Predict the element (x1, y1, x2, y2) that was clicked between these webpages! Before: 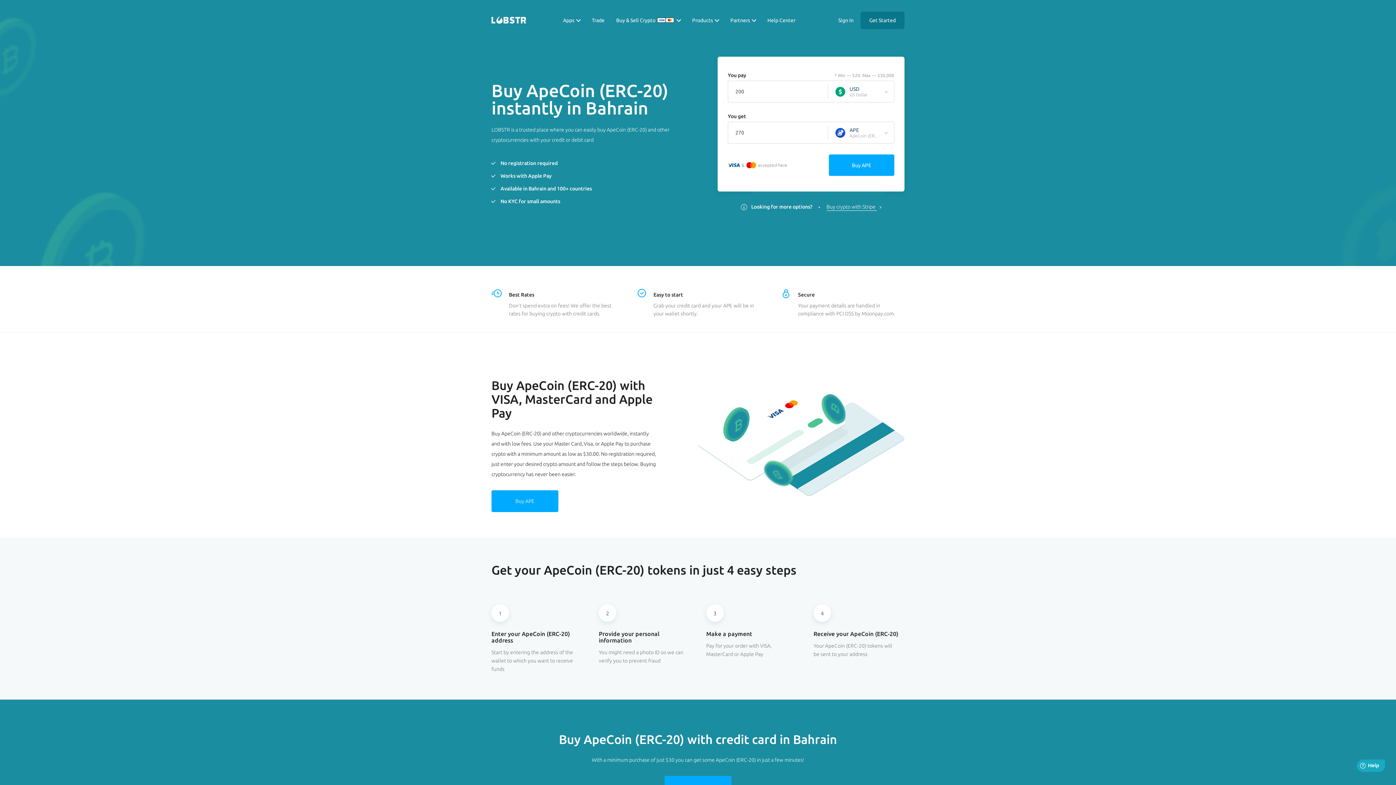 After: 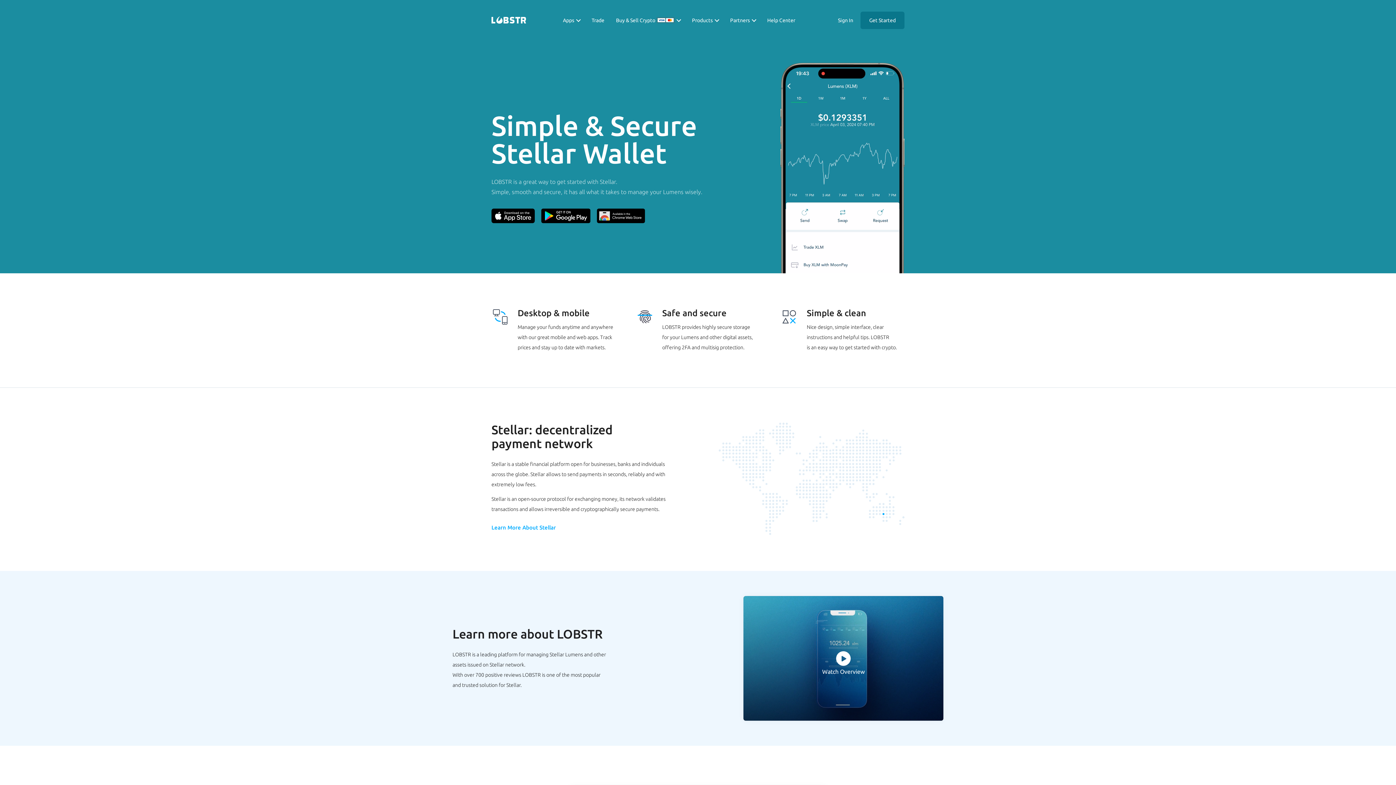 Action: bbox: (491, 11, 526, 29)